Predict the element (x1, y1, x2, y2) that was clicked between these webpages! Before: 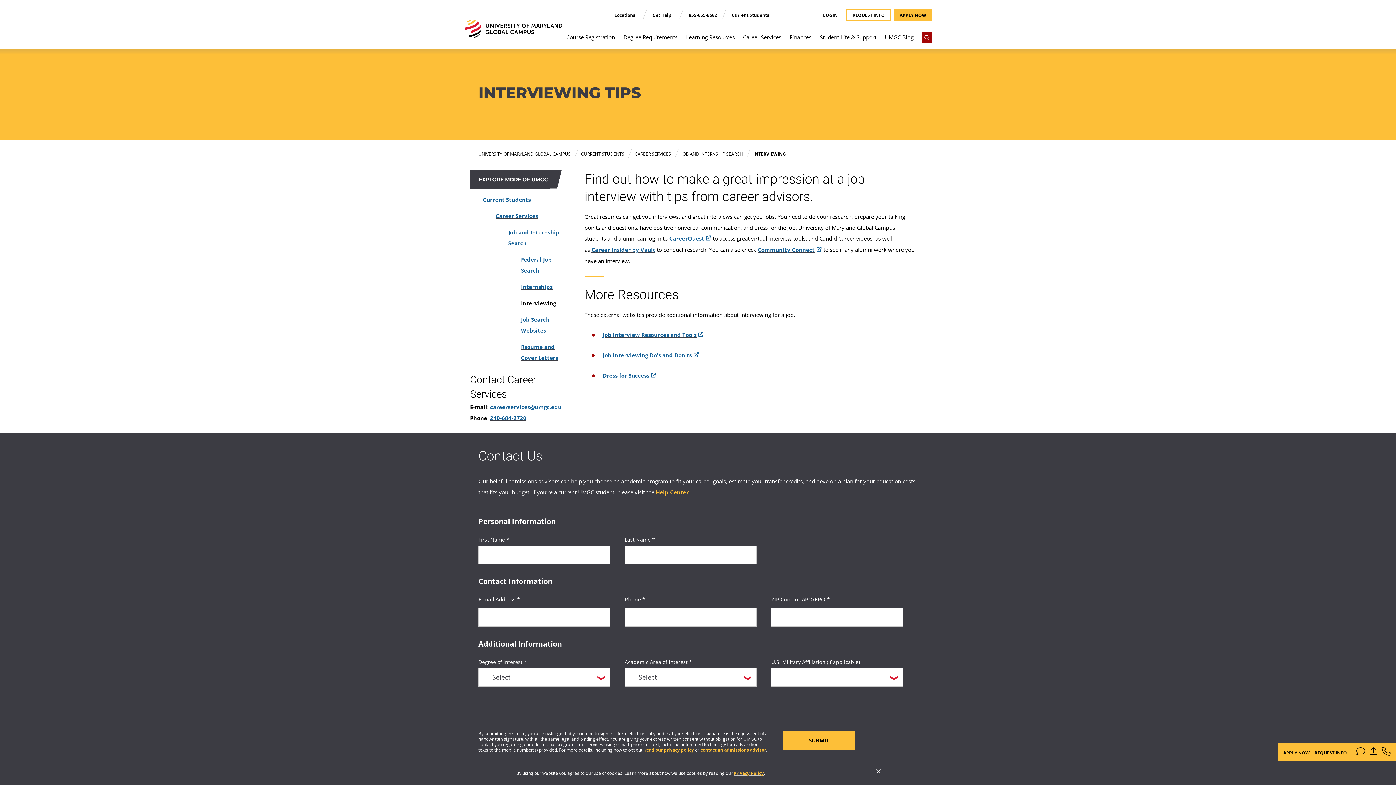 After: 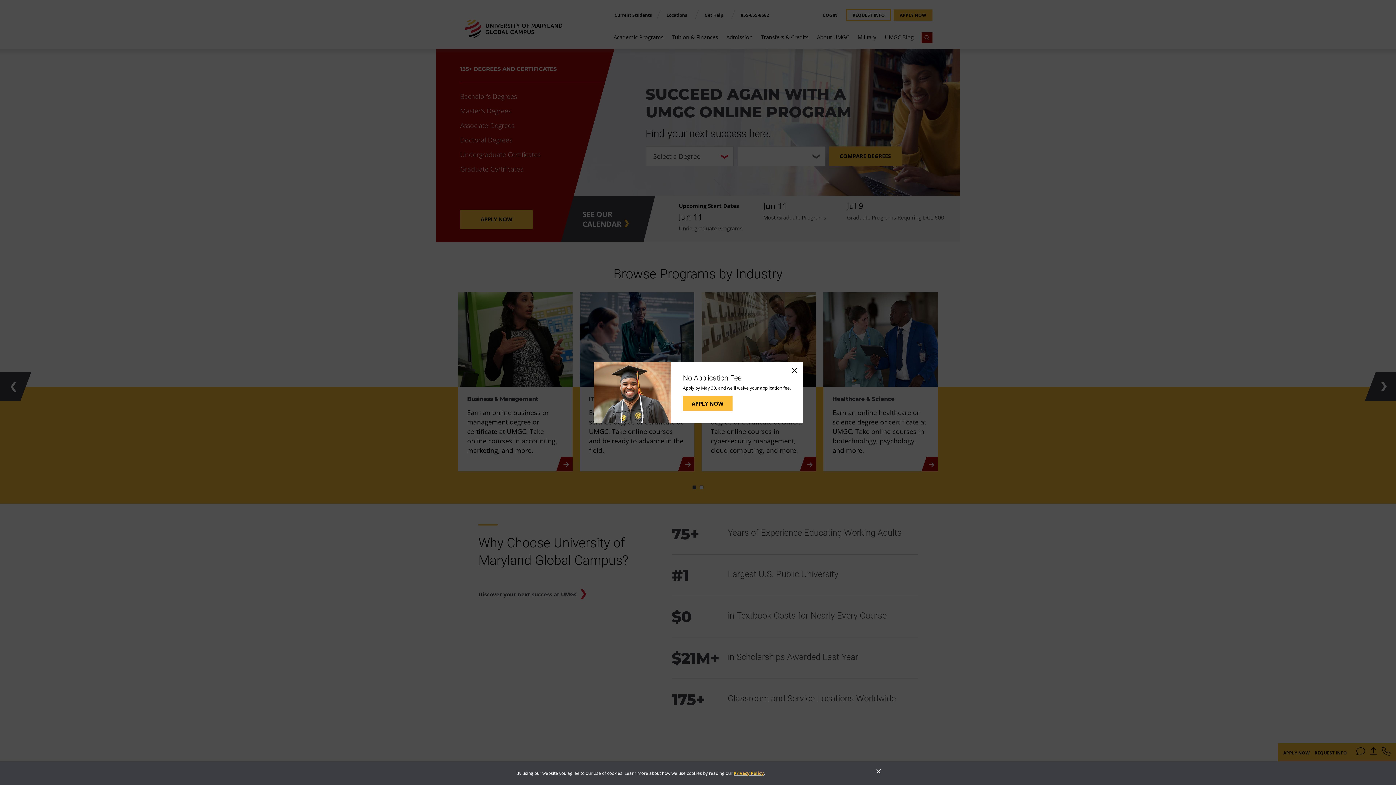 Action: bbox: (463, 19, 563, 38)